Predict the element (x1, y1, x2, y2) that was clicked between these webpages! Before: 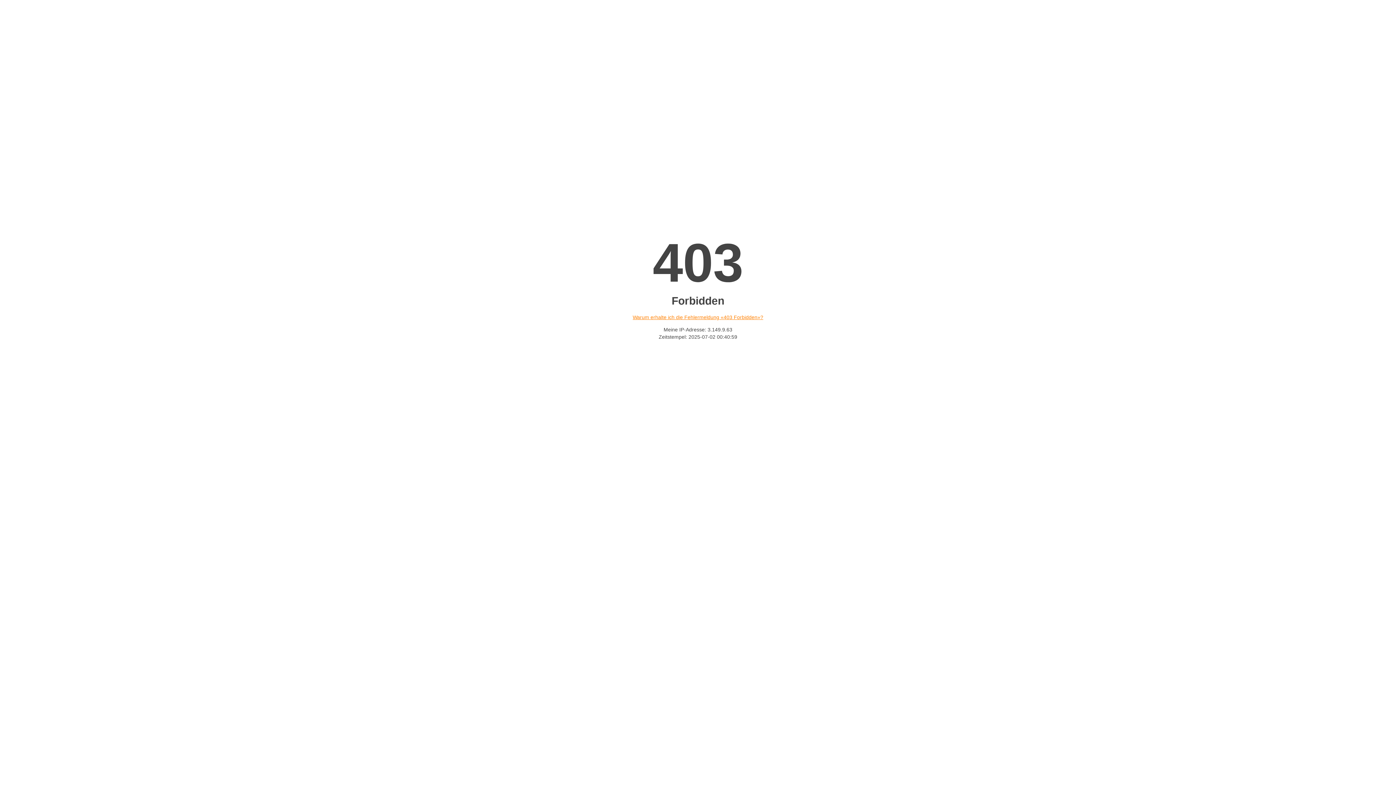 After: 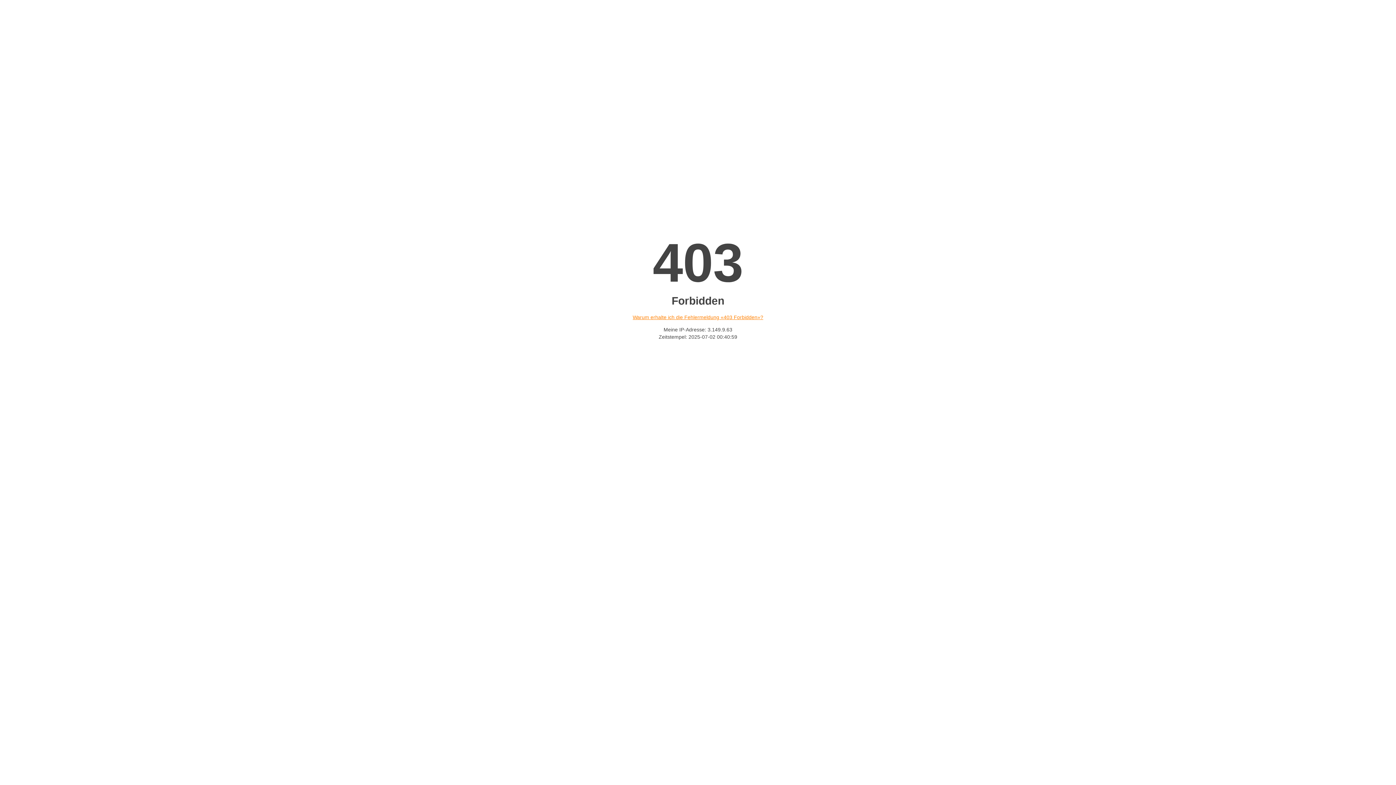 Action: label: Warum erhalte ich die Fehlermeldung «403 Forbidden»? bbox: (632, 314, 763, 320)